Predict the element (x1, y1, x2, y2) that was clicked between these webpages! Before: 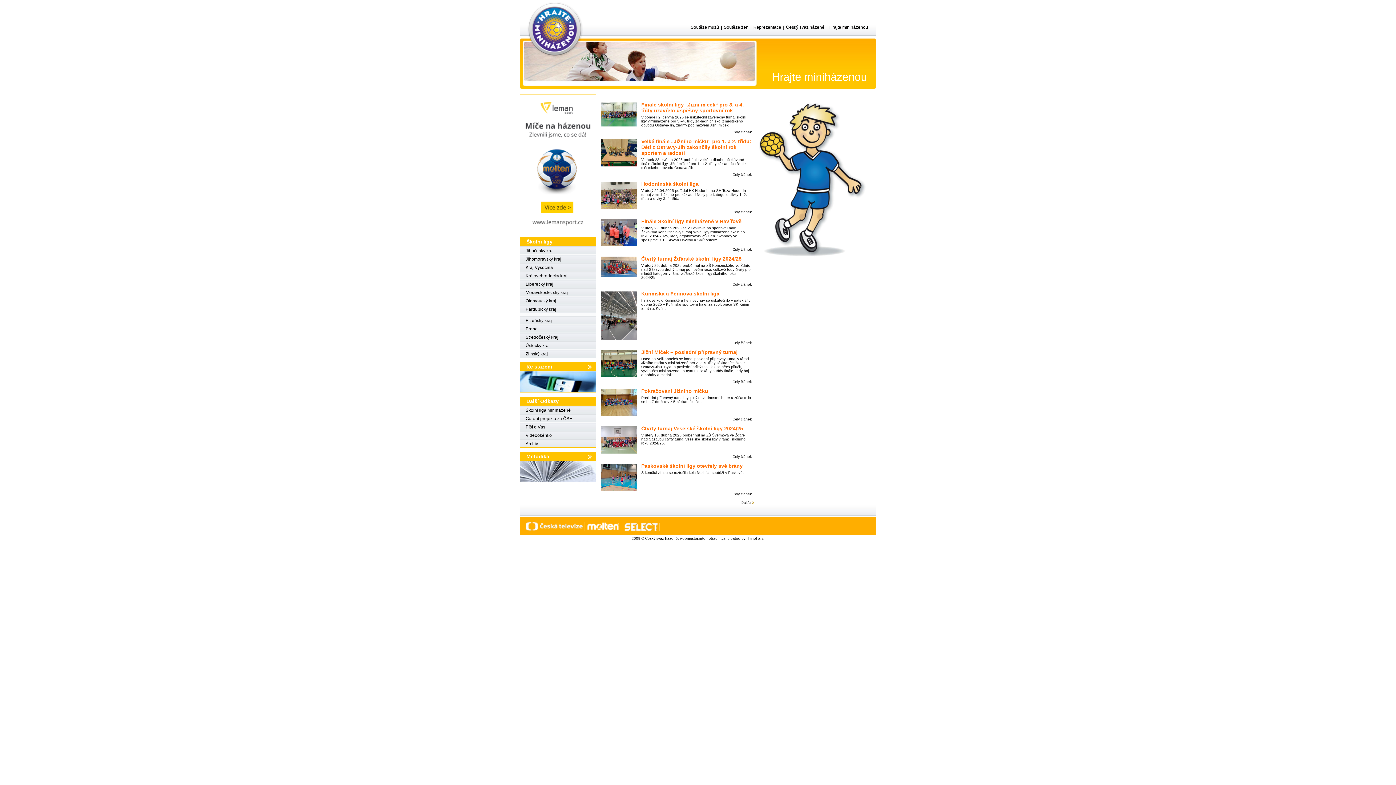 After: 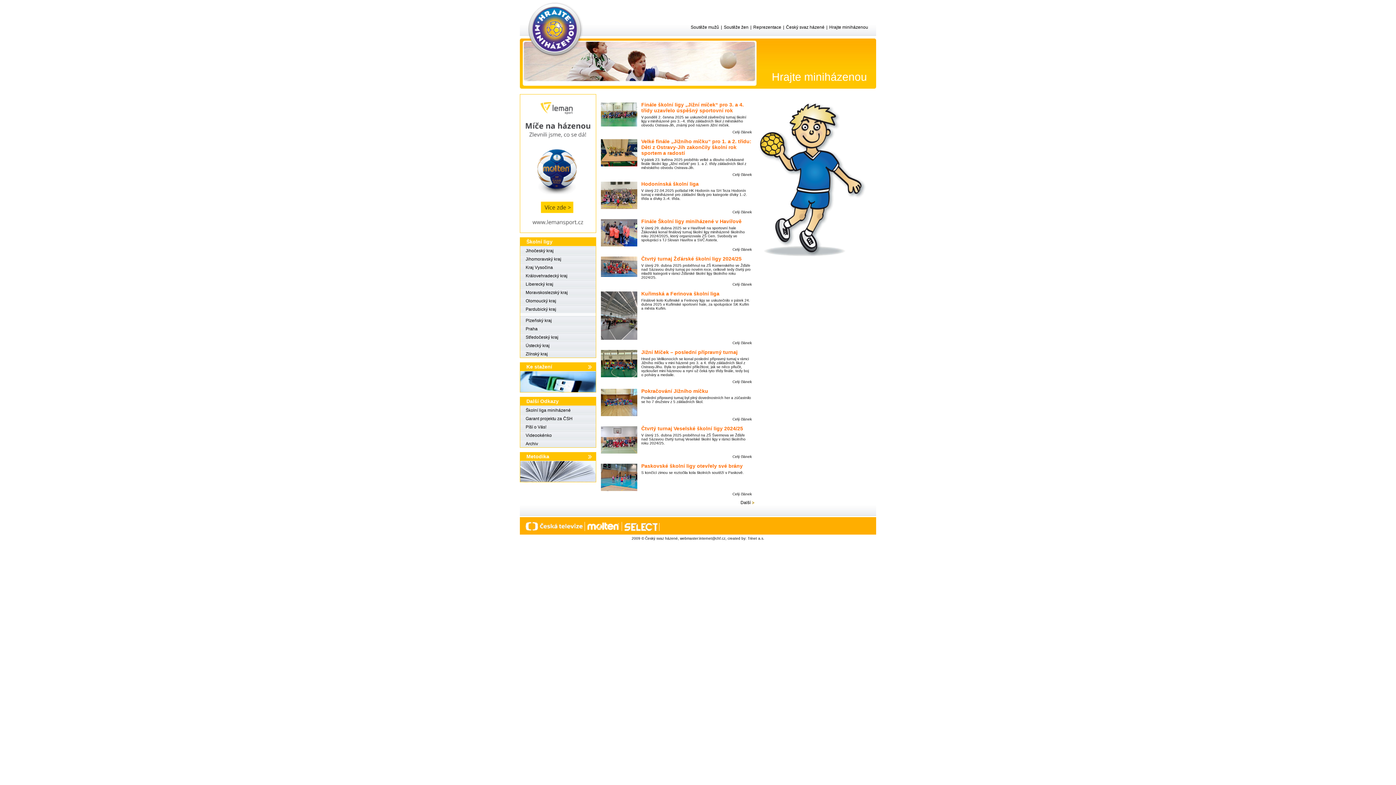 Action: label: internet@chf.cz bbox: (699, 536, 725, 540)